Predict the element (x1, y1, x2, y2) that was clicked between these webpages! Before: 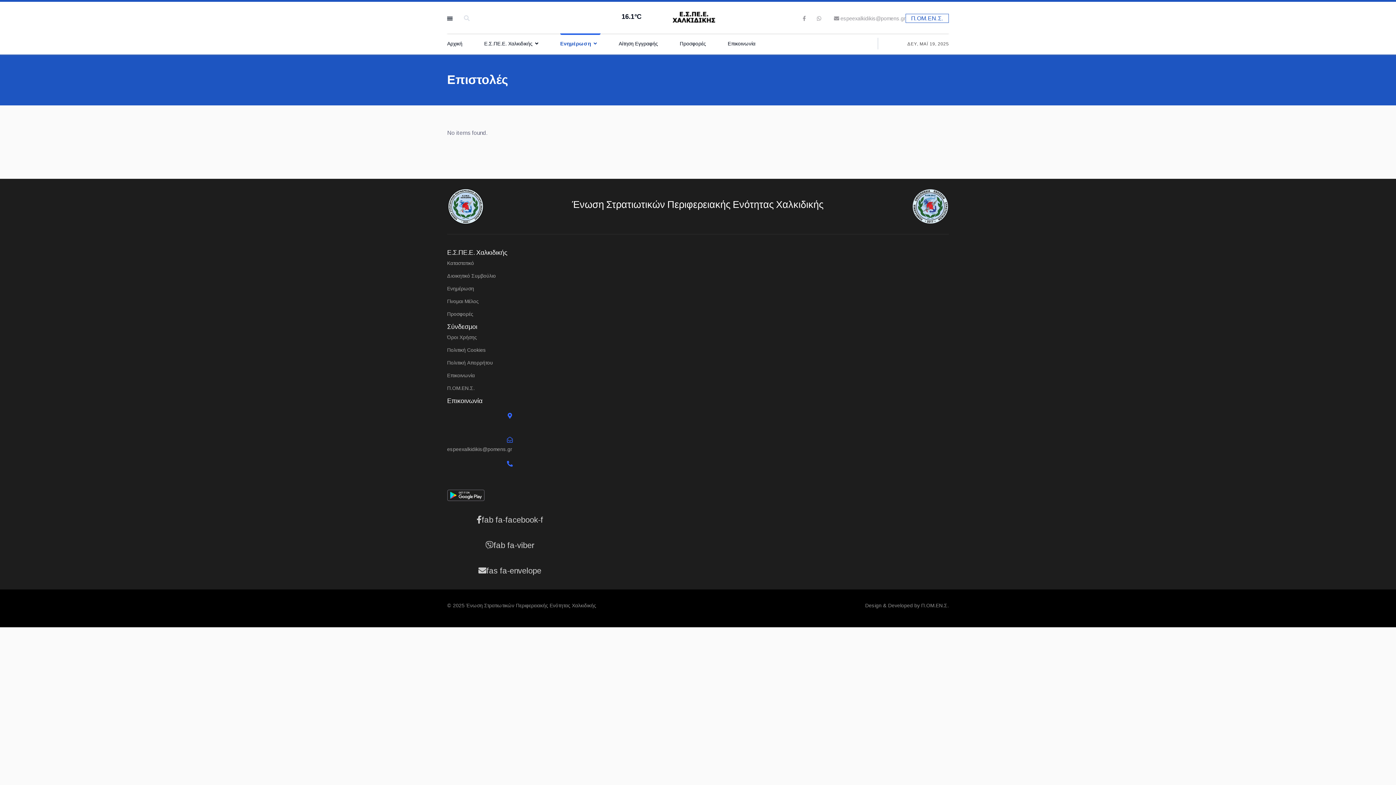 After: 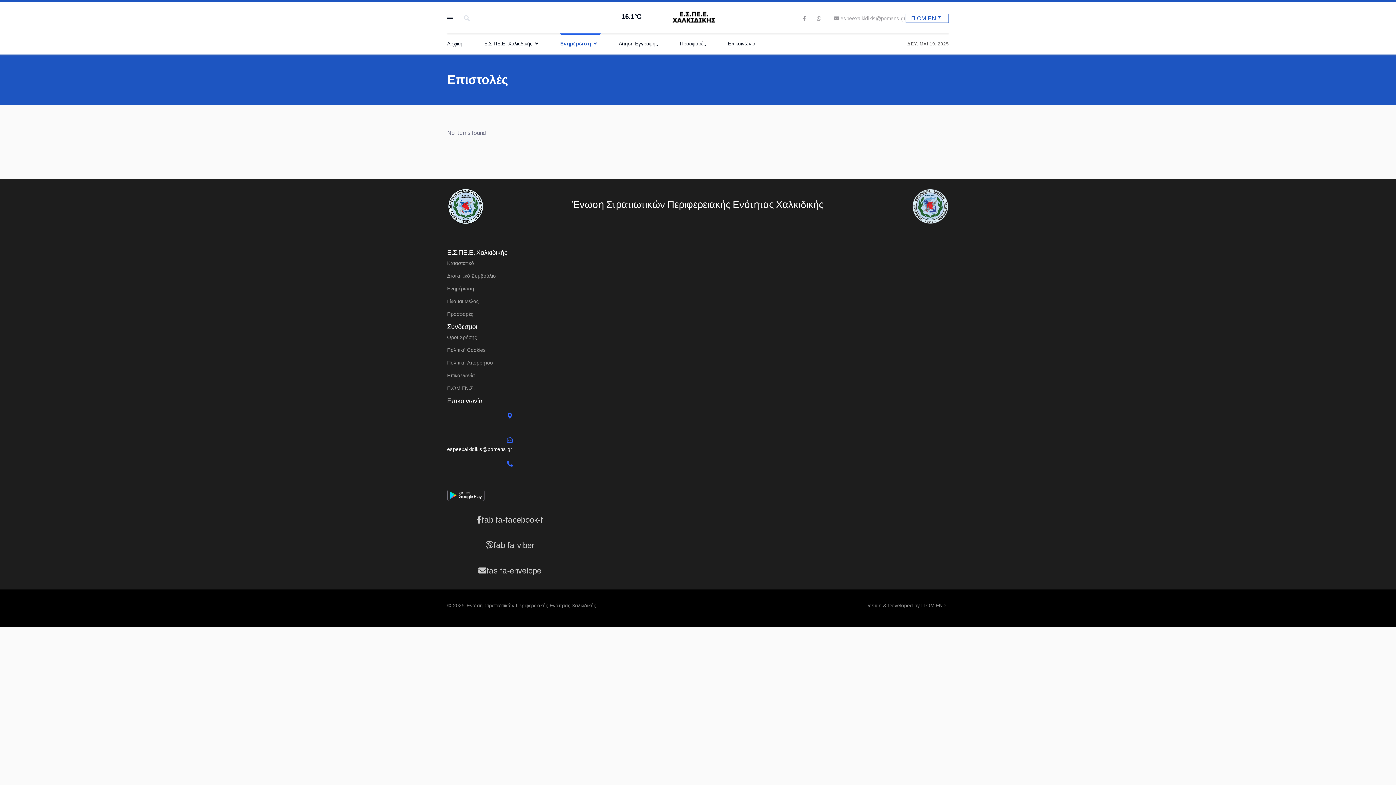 Action: label: espeexalkidikis@pomens.gr bbox: (447, 446, 512, 452)